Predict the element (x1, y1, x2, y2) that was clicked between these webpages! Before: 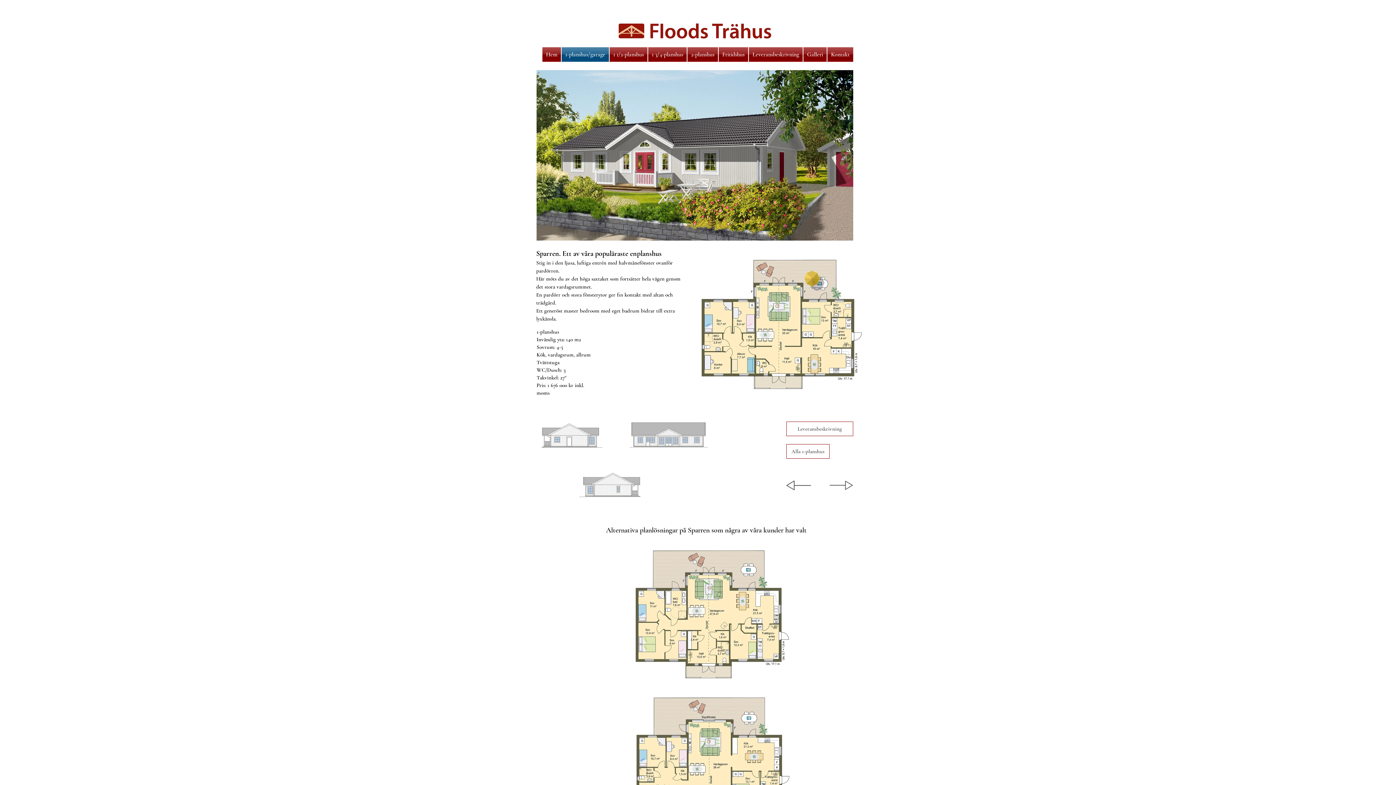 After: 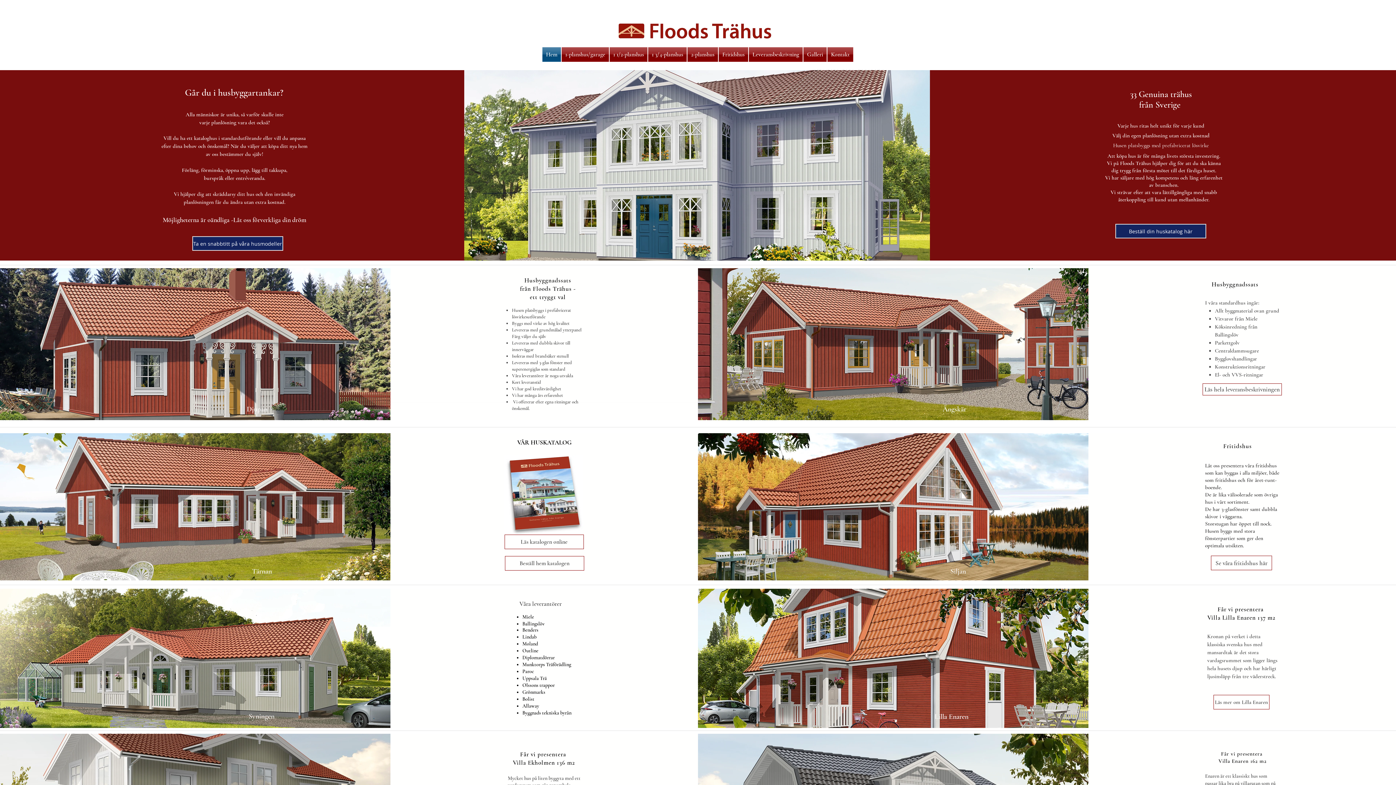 Action: label: Hem bbox: (542, 47, 561, 61)